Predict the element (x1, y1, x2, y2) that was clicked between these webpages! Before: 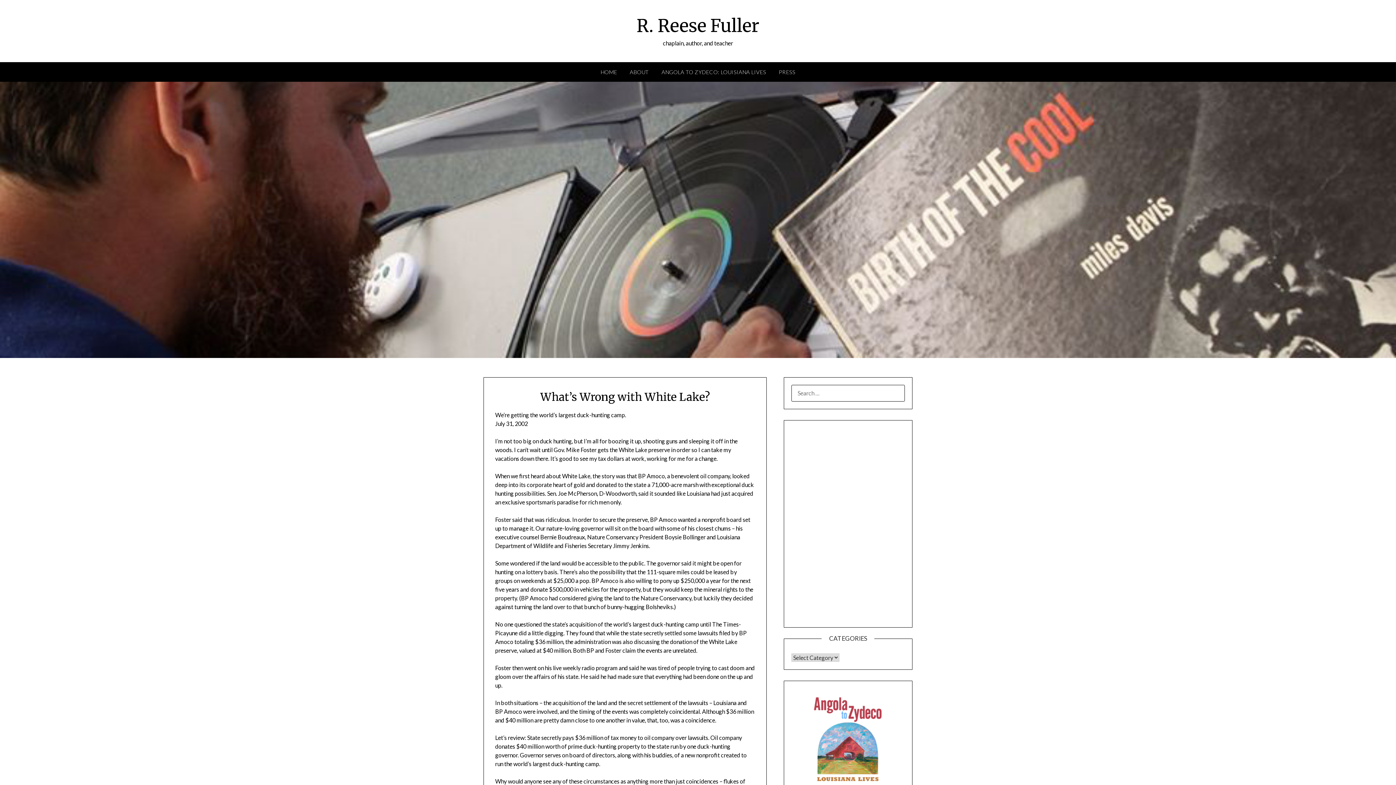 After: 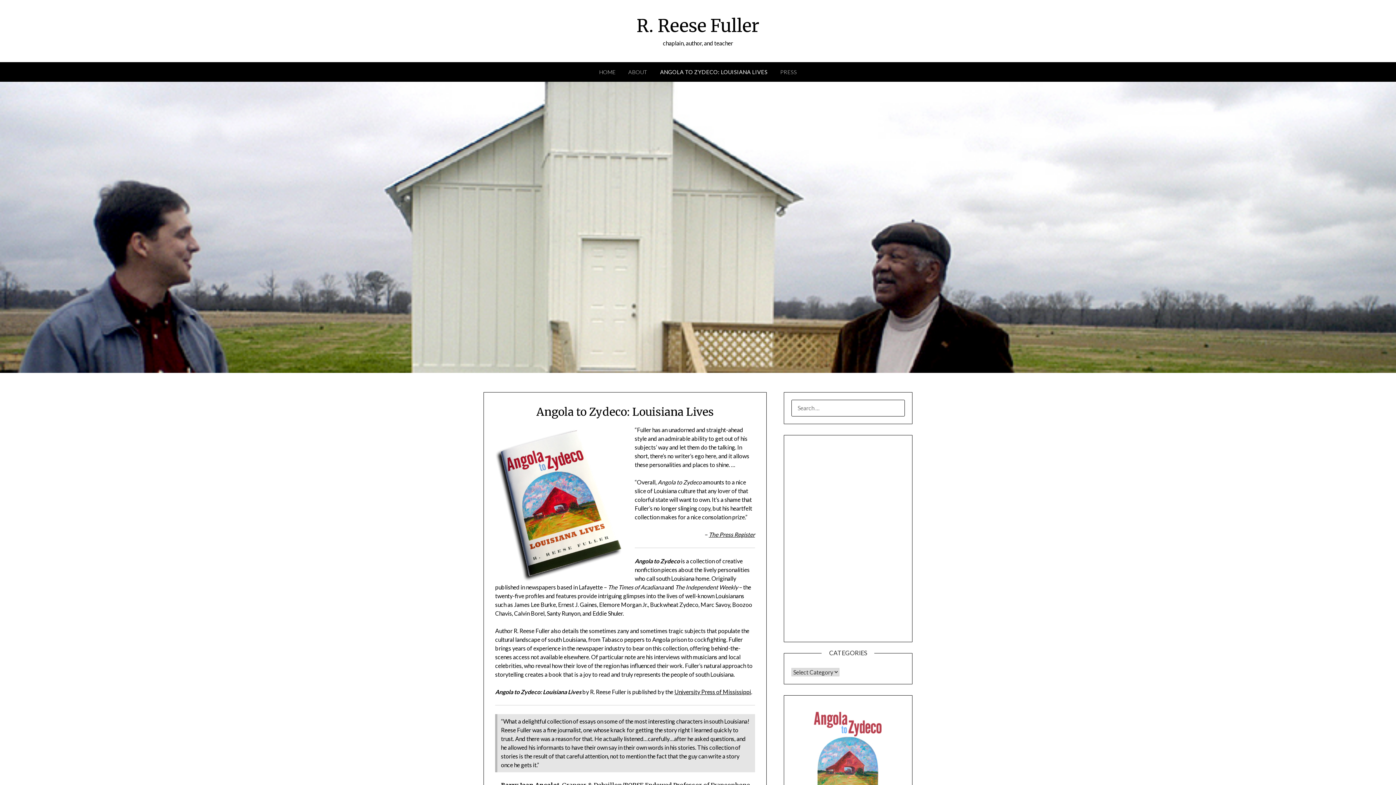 Action: bbox: (655, 62, 772, 81) label: ANGOLA TO ZYDECO: LOUISIANA LIVES